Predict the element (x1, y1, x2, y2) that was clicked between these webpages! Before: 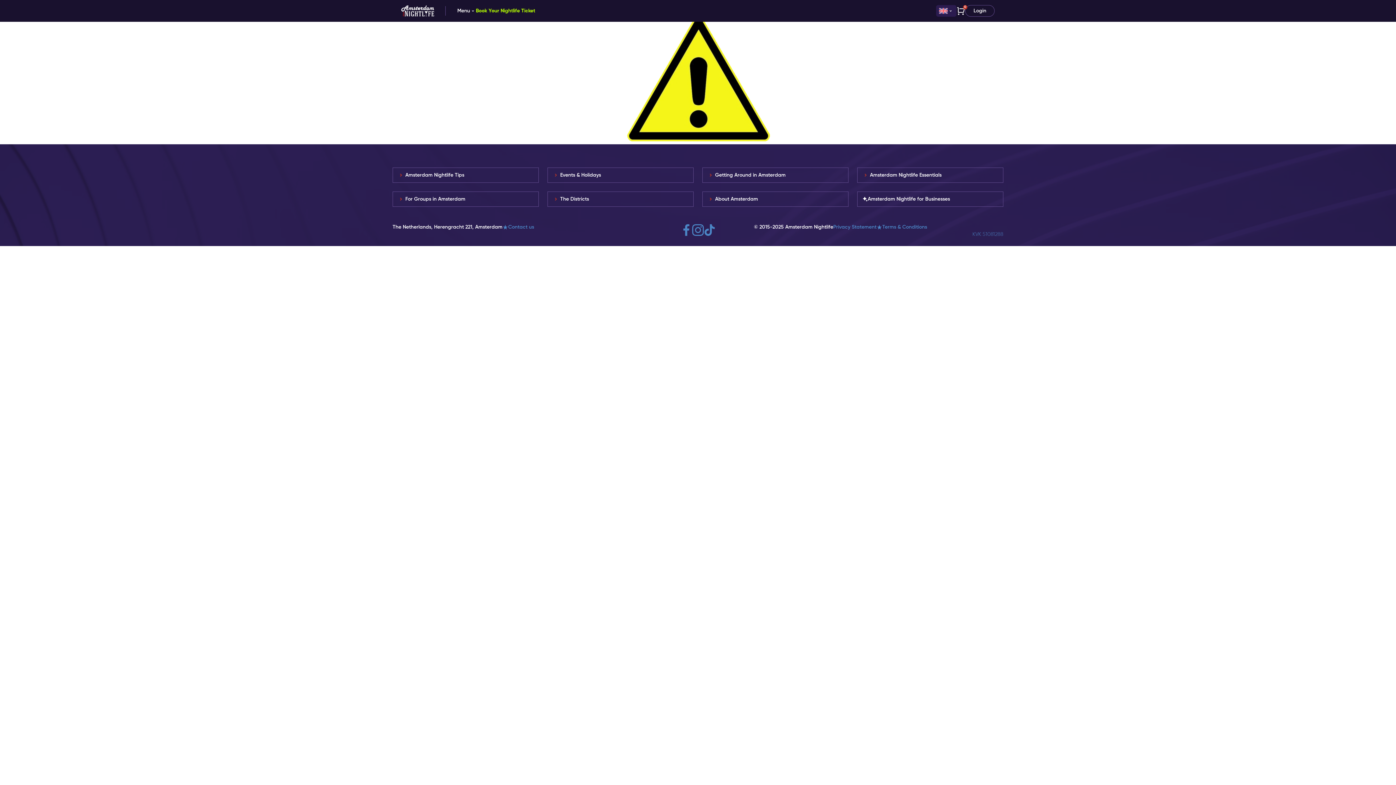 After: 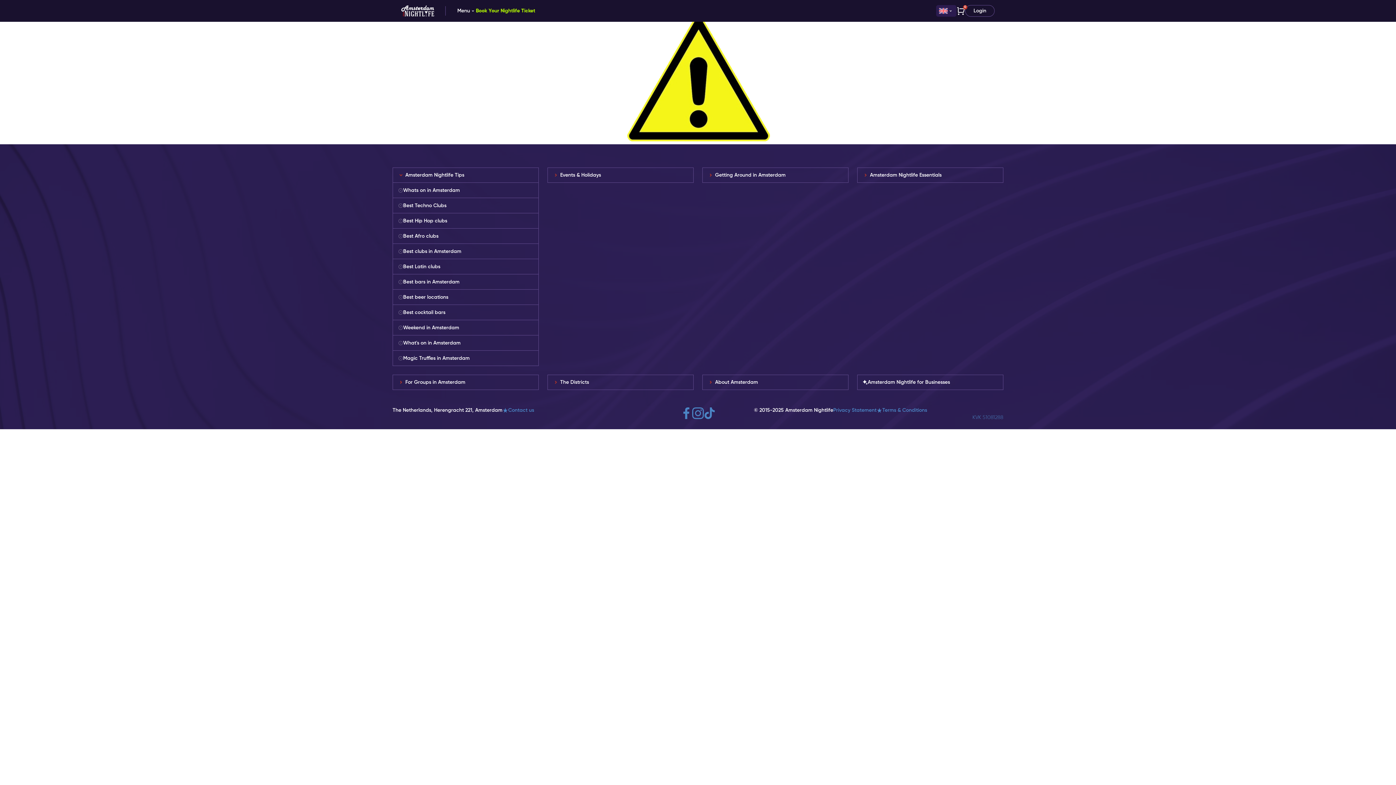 Action: bbox: (396, 173, 534, 177) label: Amsterdam Nightlife Tips